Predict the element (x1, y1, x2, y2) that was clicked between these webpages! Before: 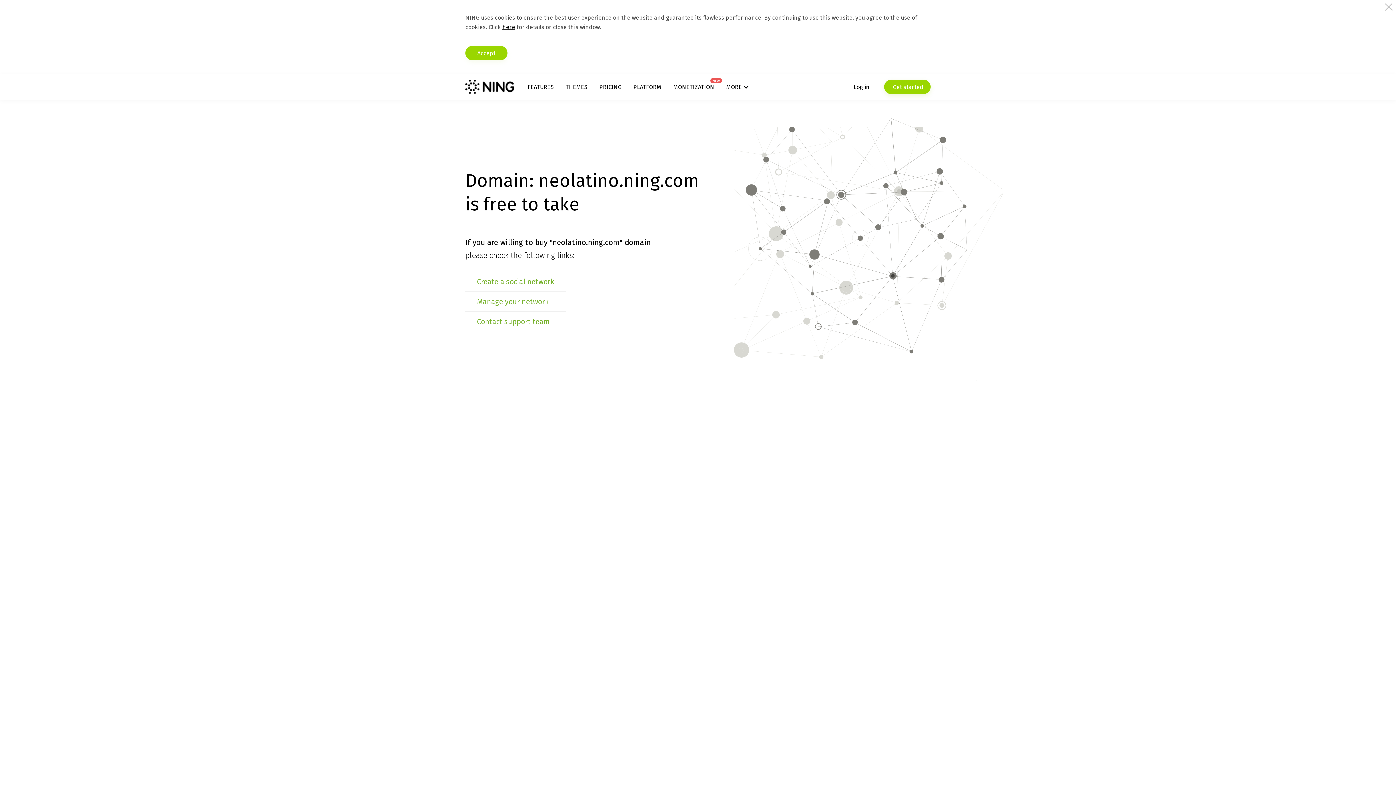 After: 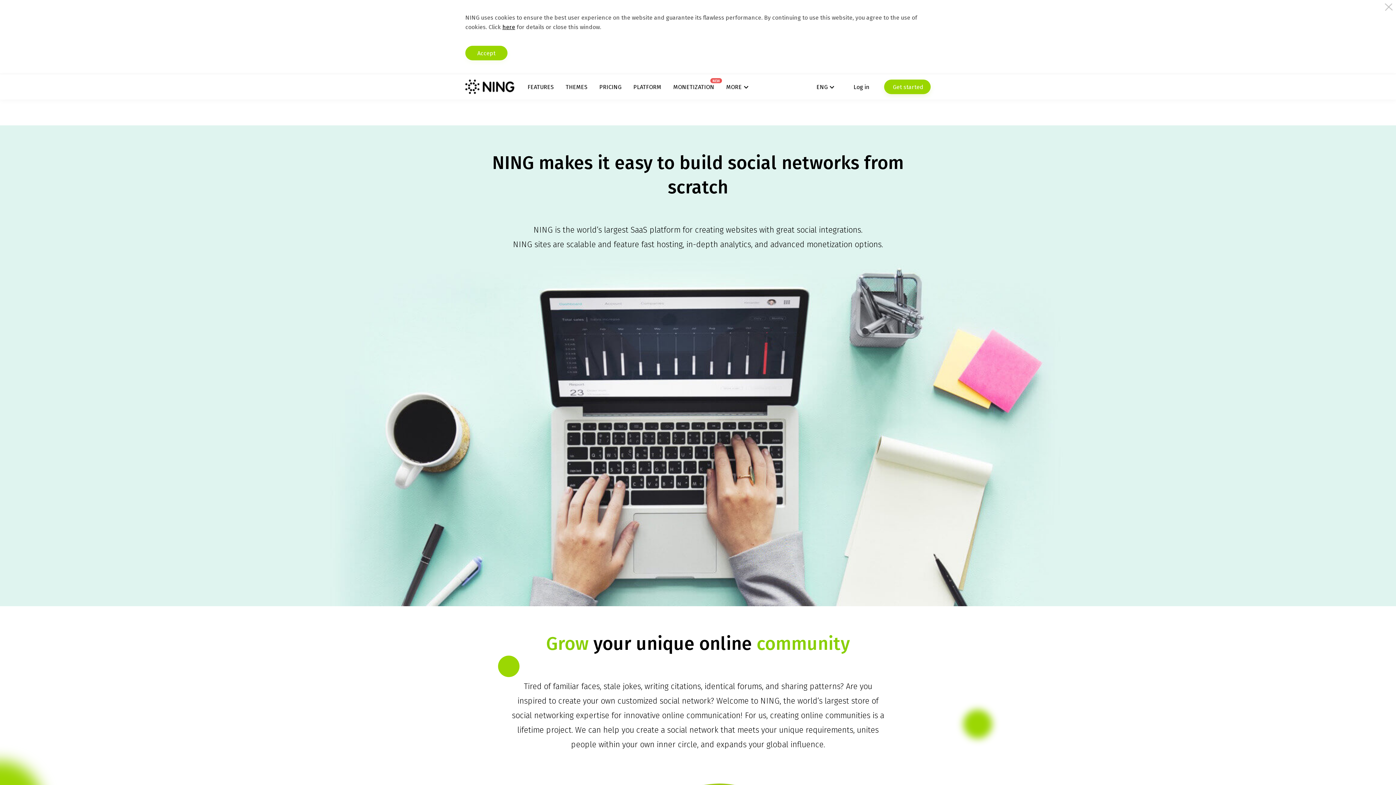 Action: label: PLATFORM bbox: (633, 83, 661, 90)